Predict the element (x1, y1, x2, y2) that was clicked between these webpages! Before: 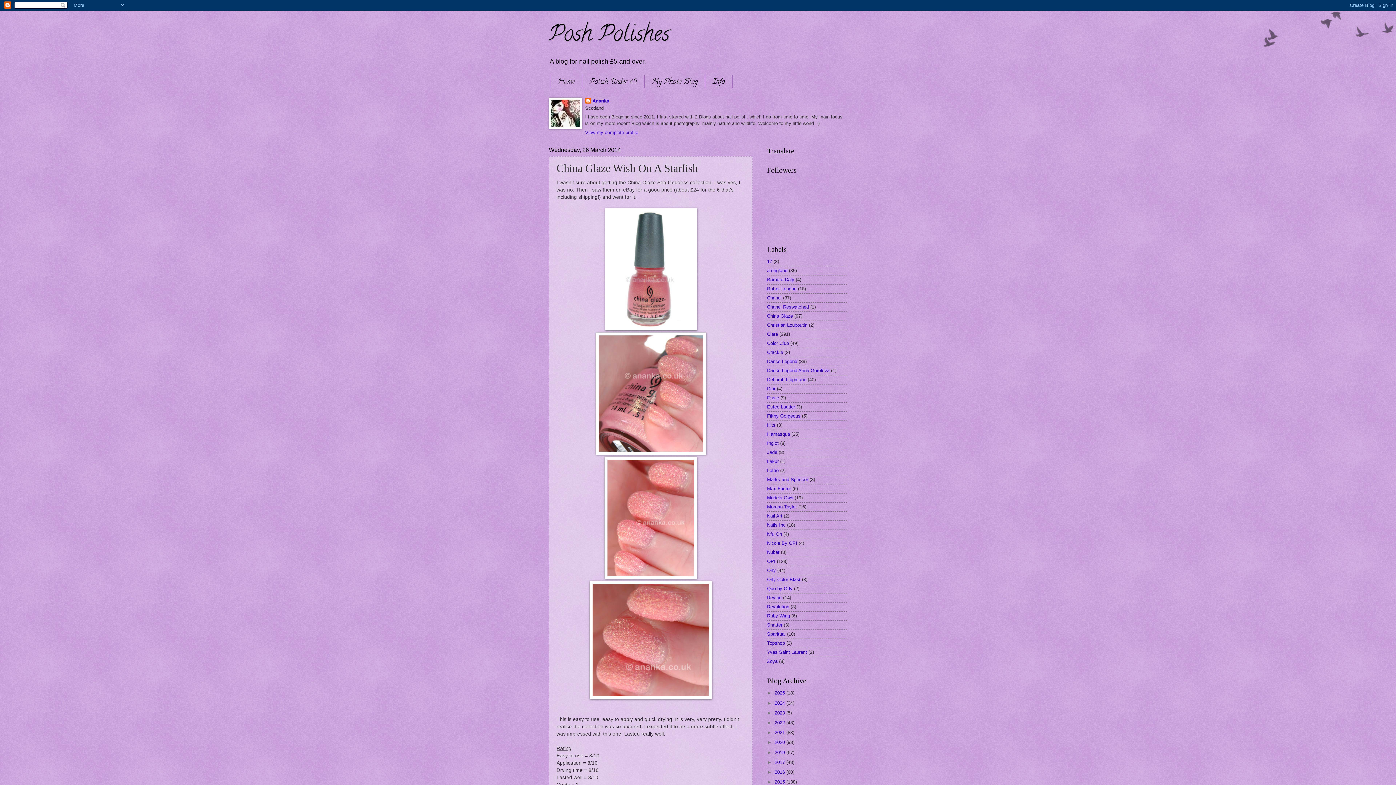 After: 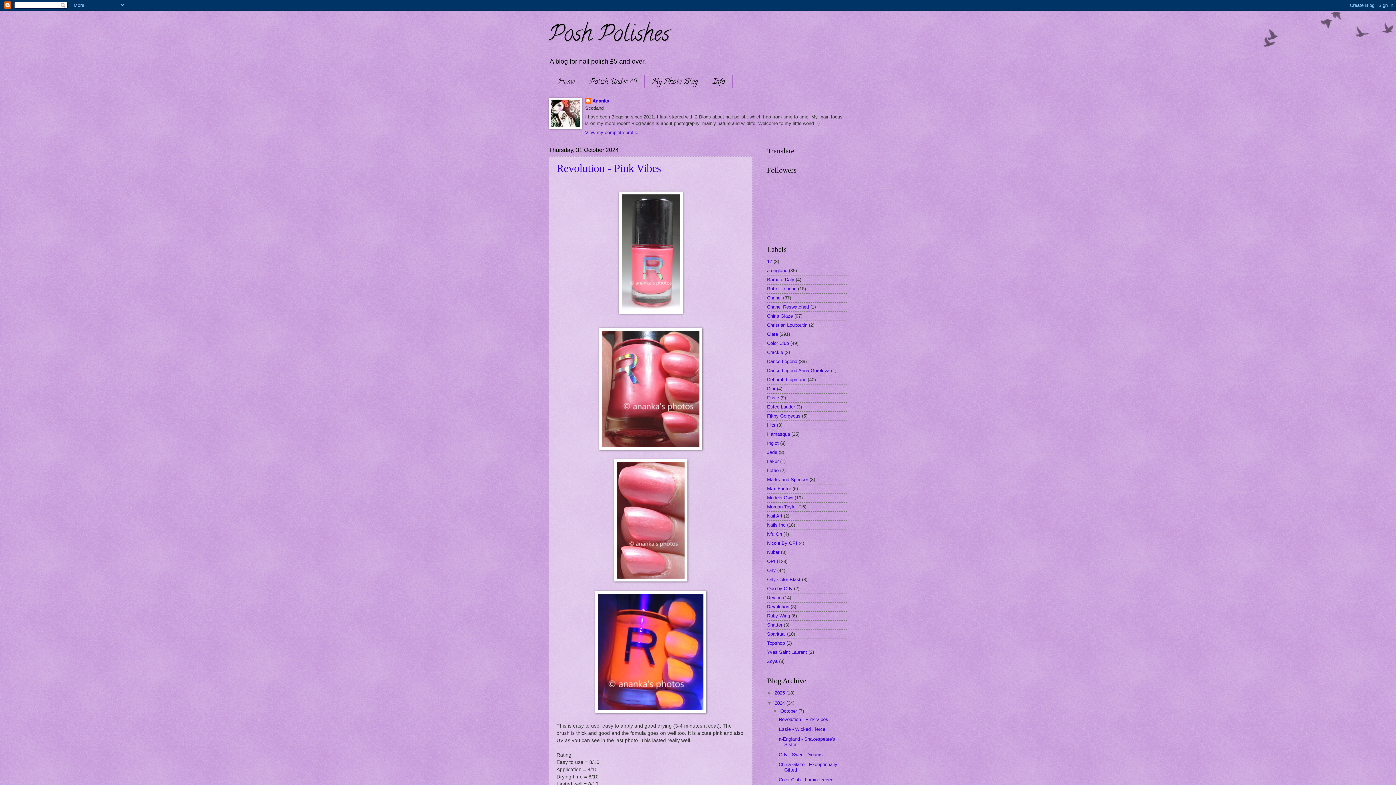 Action: label: 2024  bbox: (774, 700, 786, 706)